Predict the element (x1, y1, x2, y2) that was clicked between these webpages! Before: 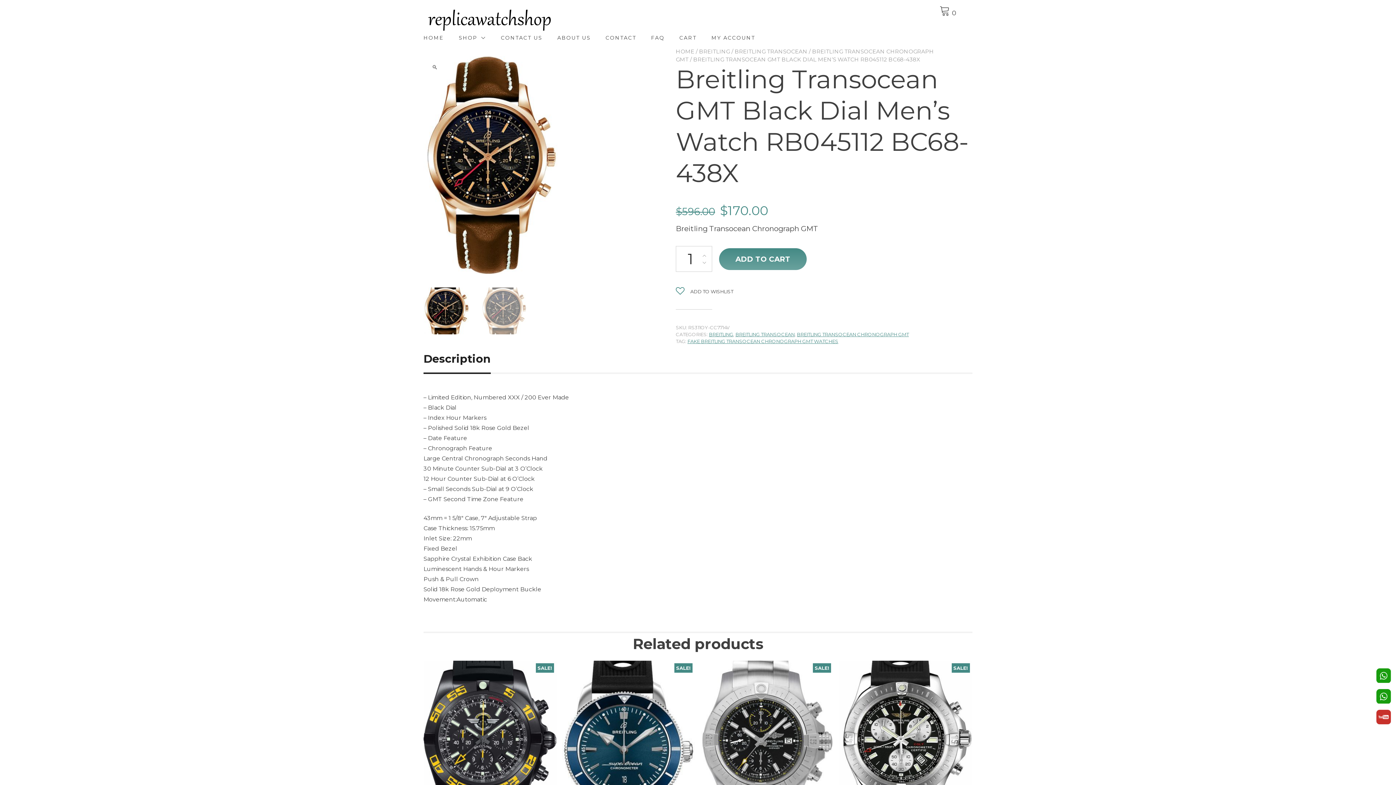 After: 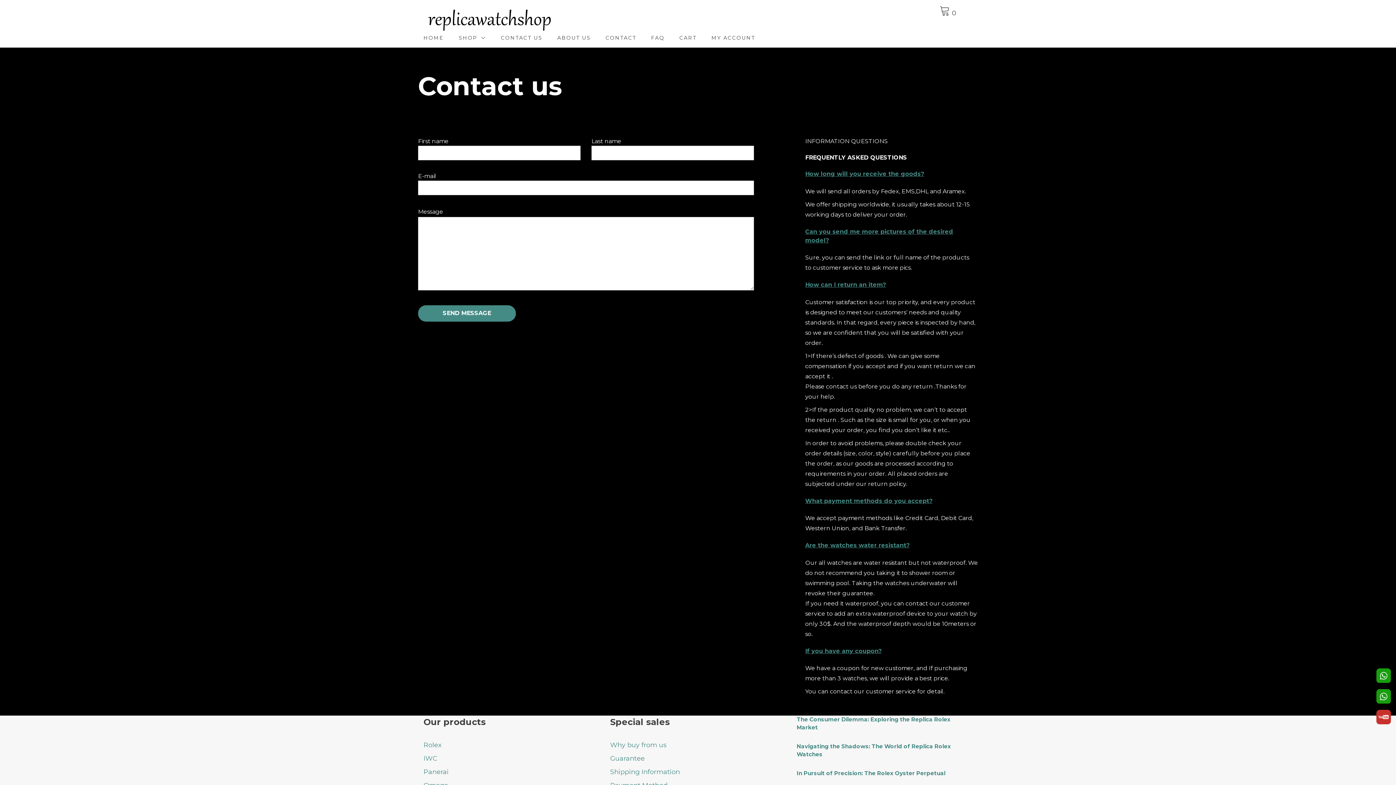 Action: bbox: (501, 34, 542, 41) label: CONTACT US